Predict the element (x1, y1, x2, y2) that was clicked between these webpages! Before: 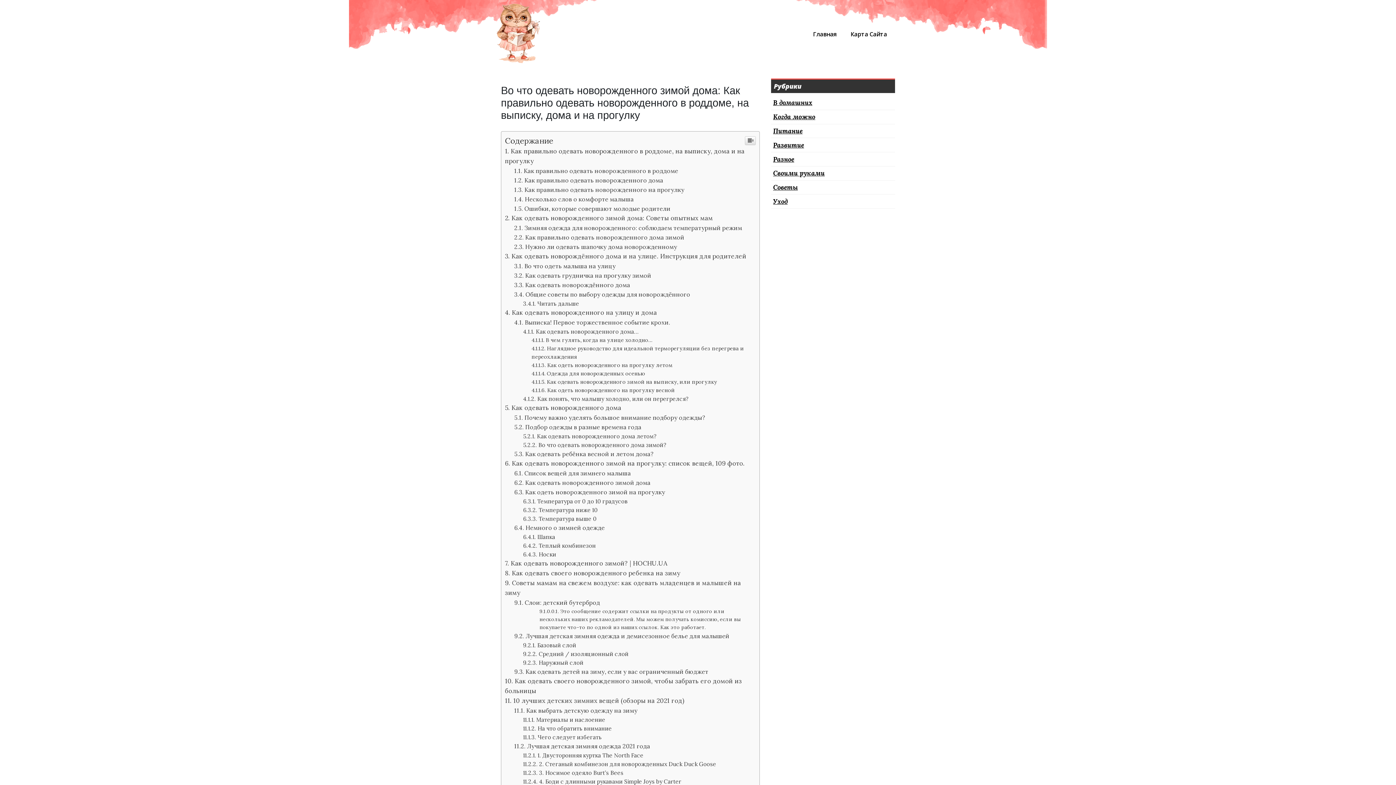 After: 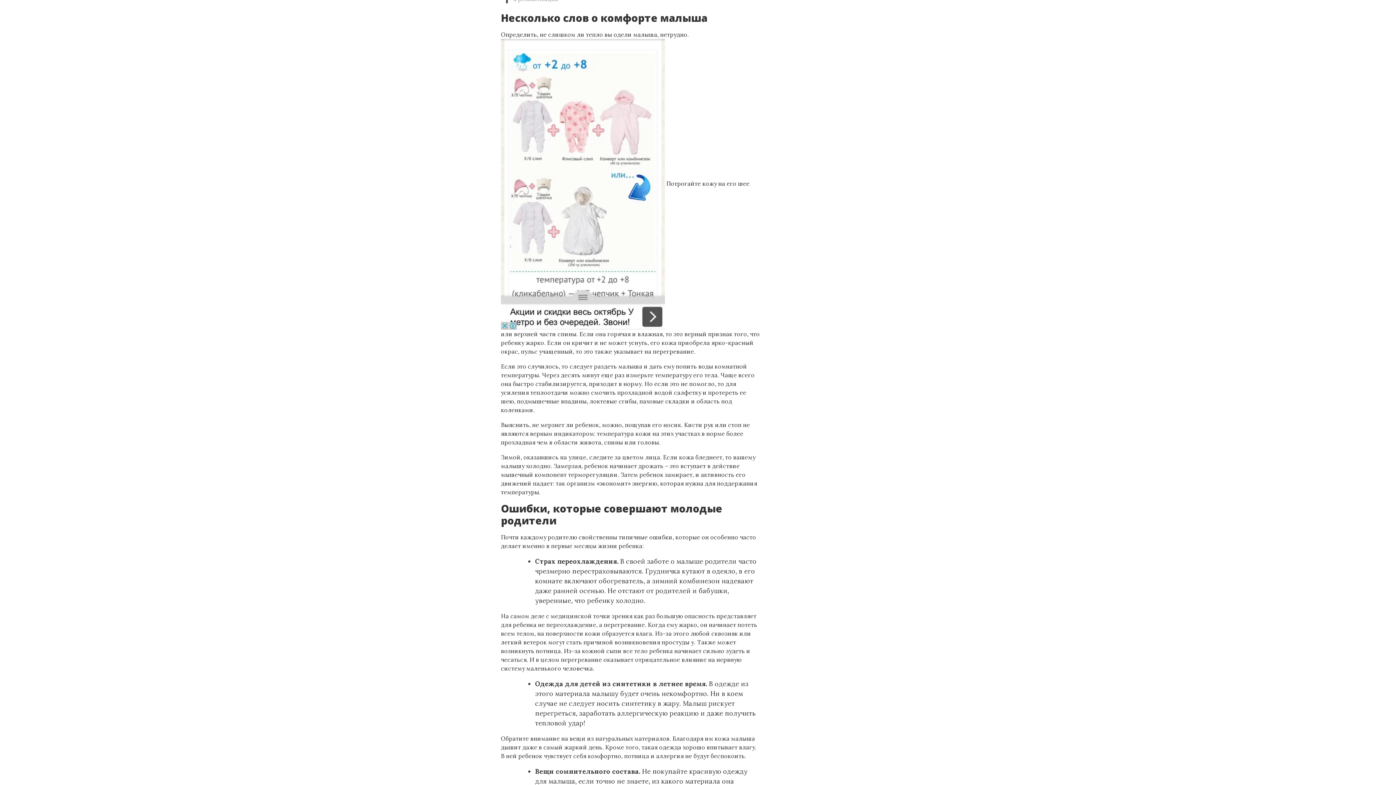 Action: bbox: (514, 195, 634, 202) label: Несколько слов о комфорте малыша